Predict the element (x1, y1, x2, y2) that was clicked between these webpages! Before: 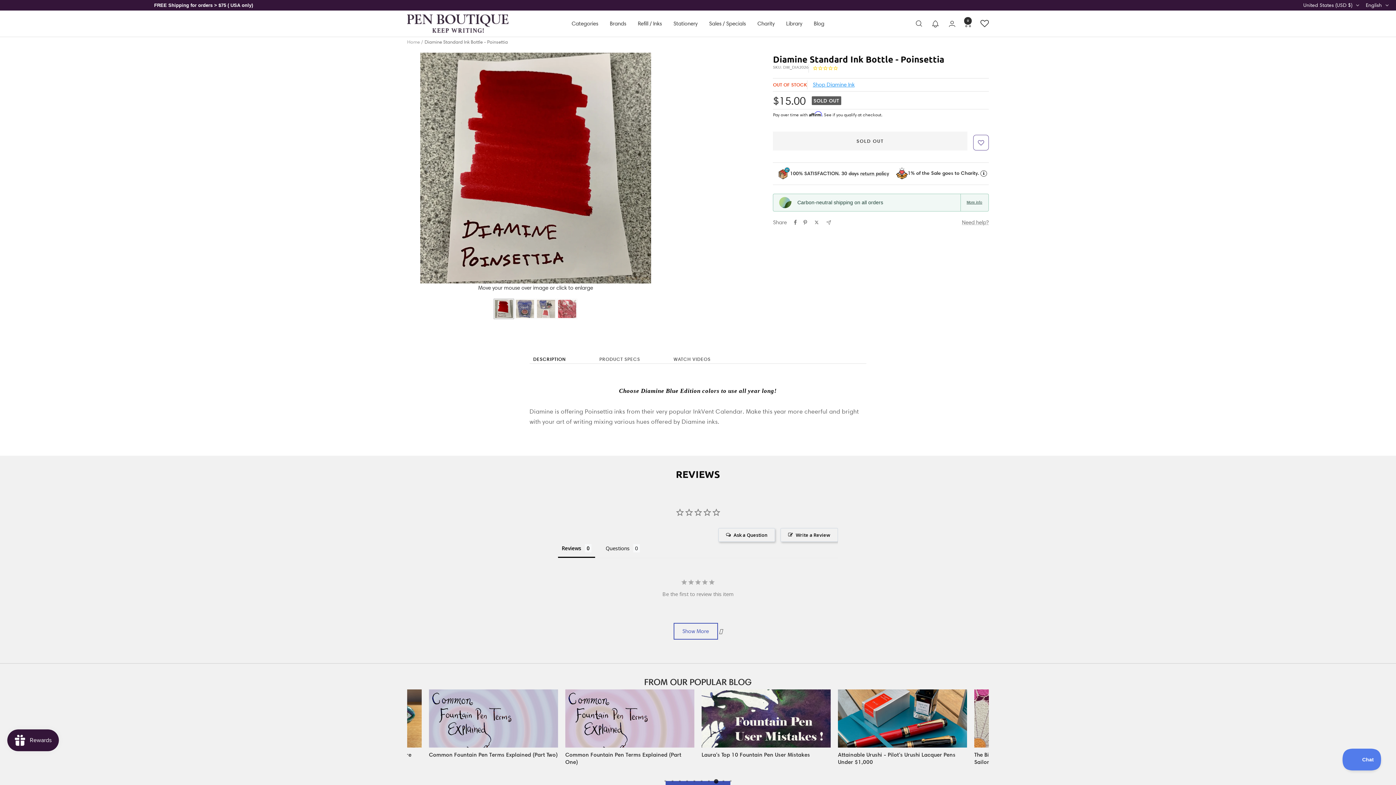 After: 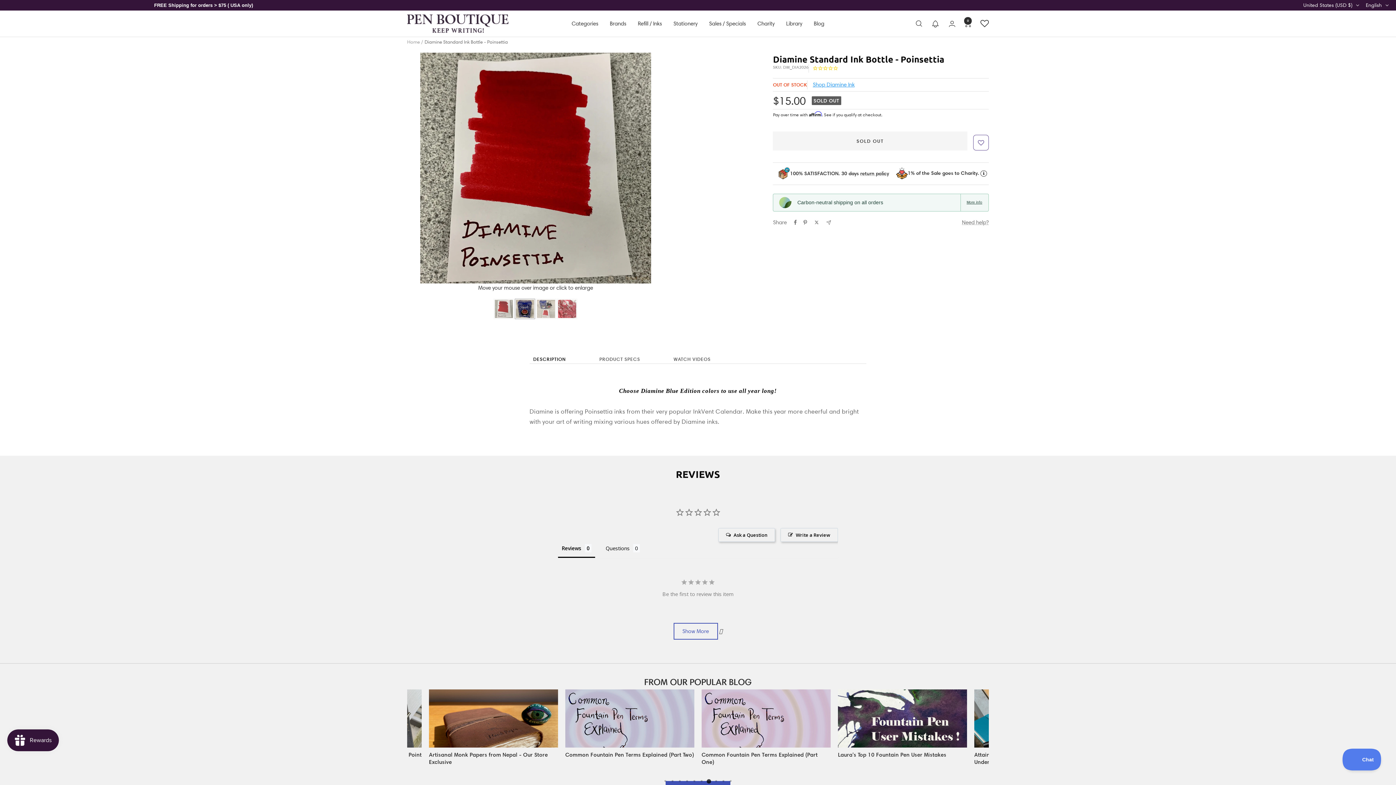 Action: bbox: (636, 161, 651, 176)